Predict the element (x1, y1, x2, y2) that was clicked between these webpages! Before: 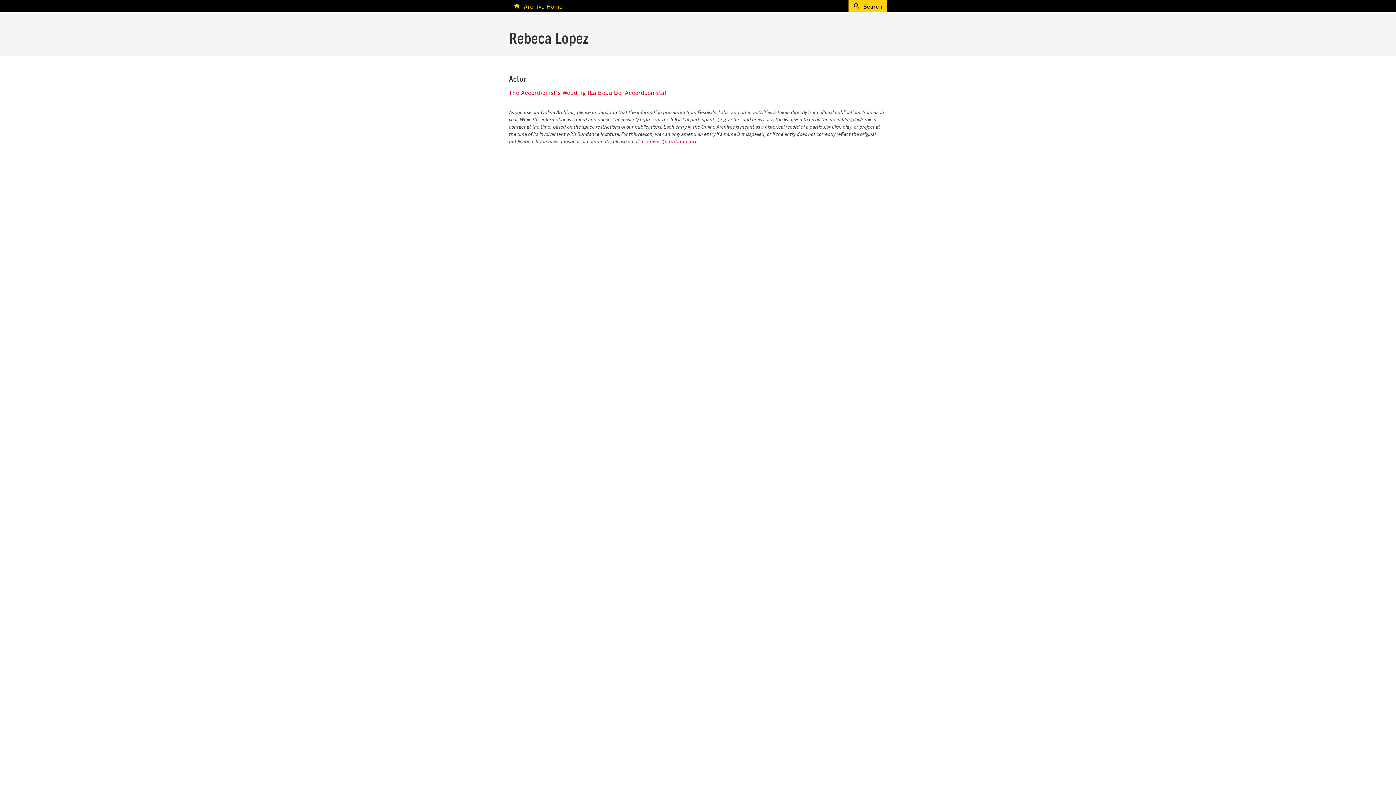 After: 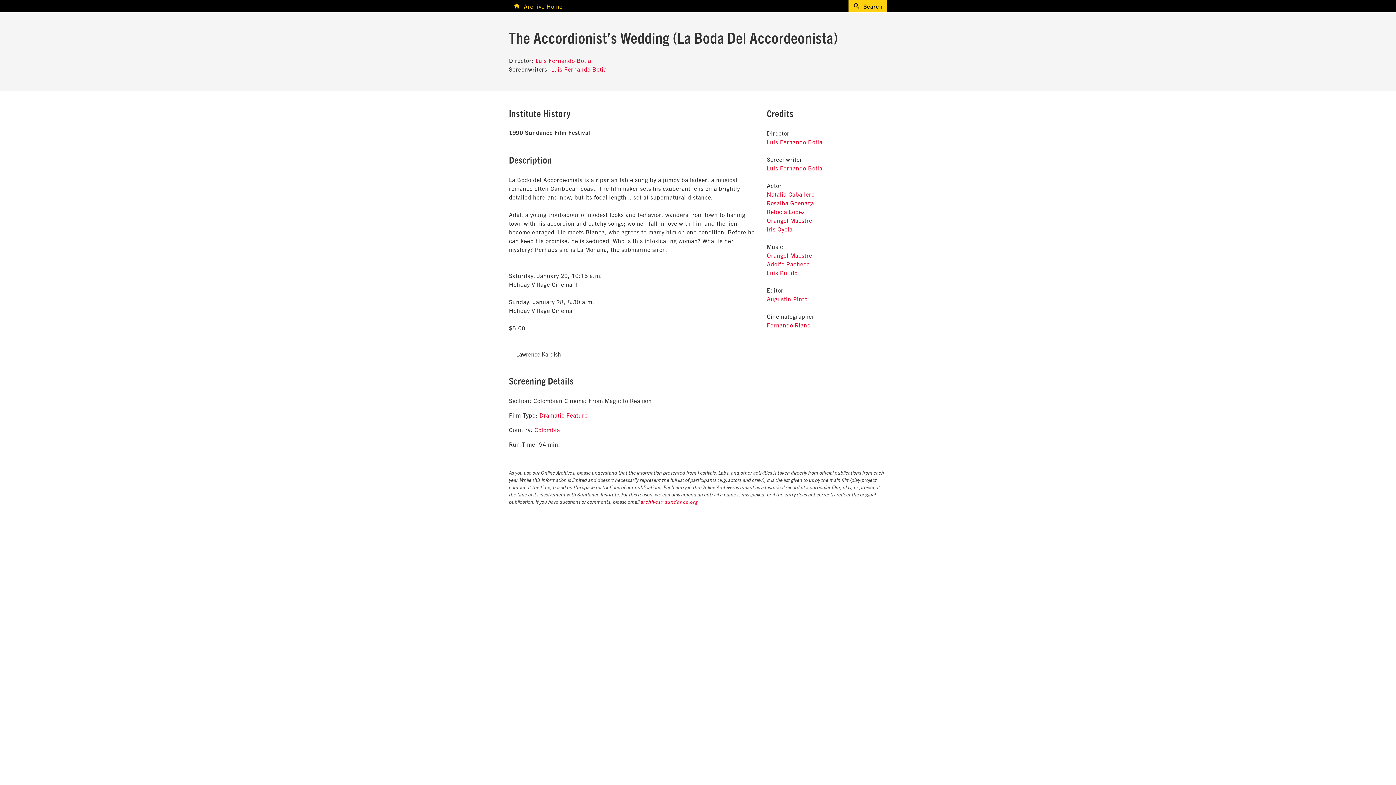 Action: bbox: (509, 88, 666, 96) label: The Accordionist’s Wedding (La Boda Del Accordeonista)